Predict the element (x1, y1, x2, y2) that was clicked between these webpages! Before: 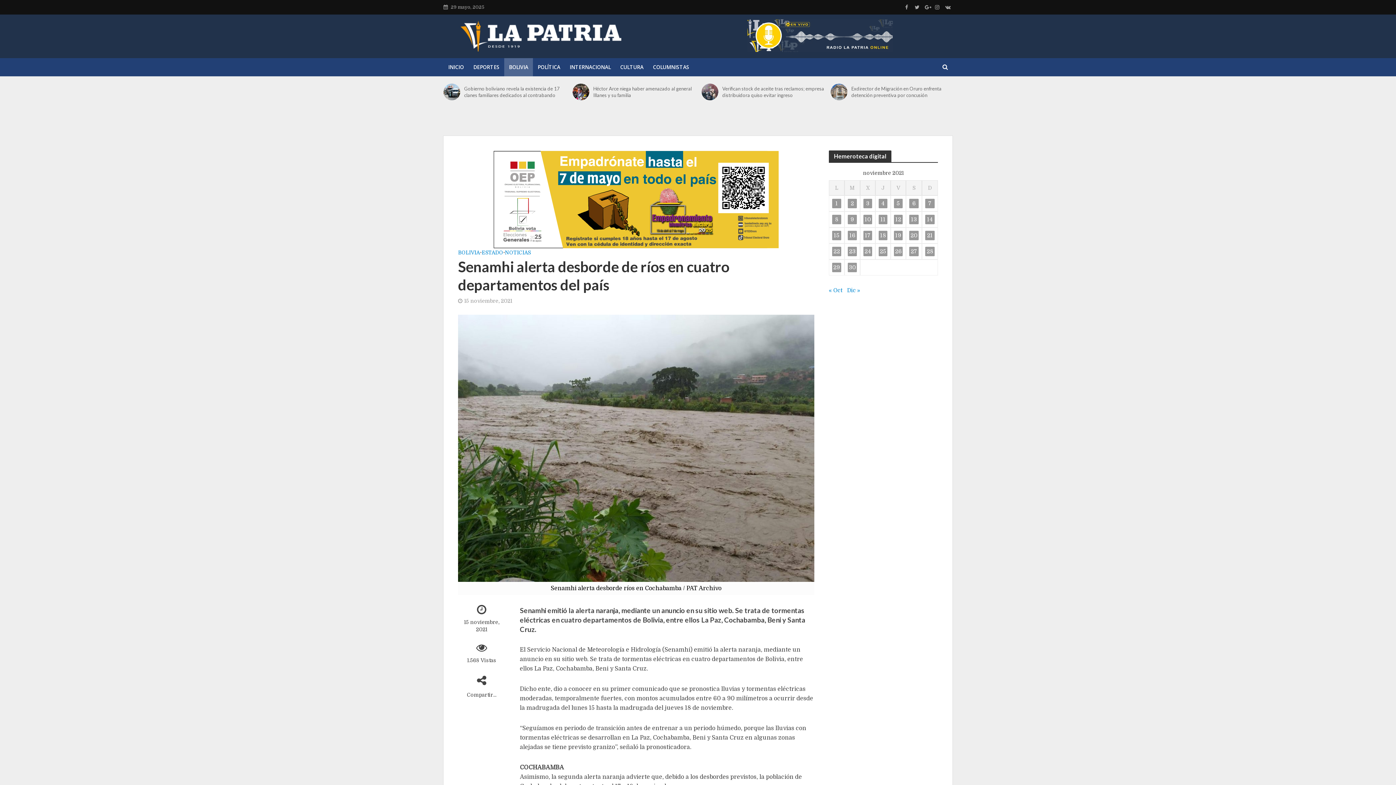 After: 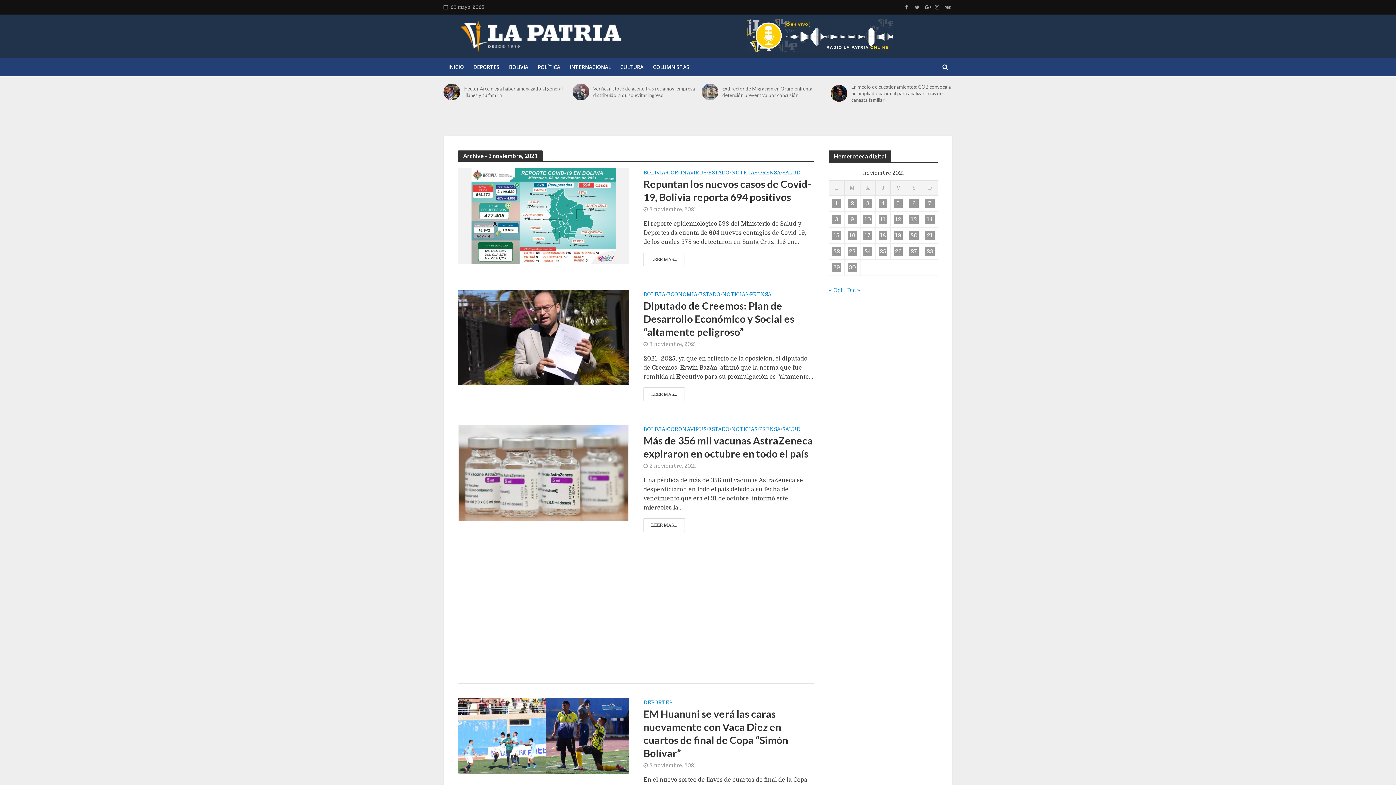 Action: bbox: (863, 198, 872, 208) label: Entradas publicadas el 3 de November de 2021